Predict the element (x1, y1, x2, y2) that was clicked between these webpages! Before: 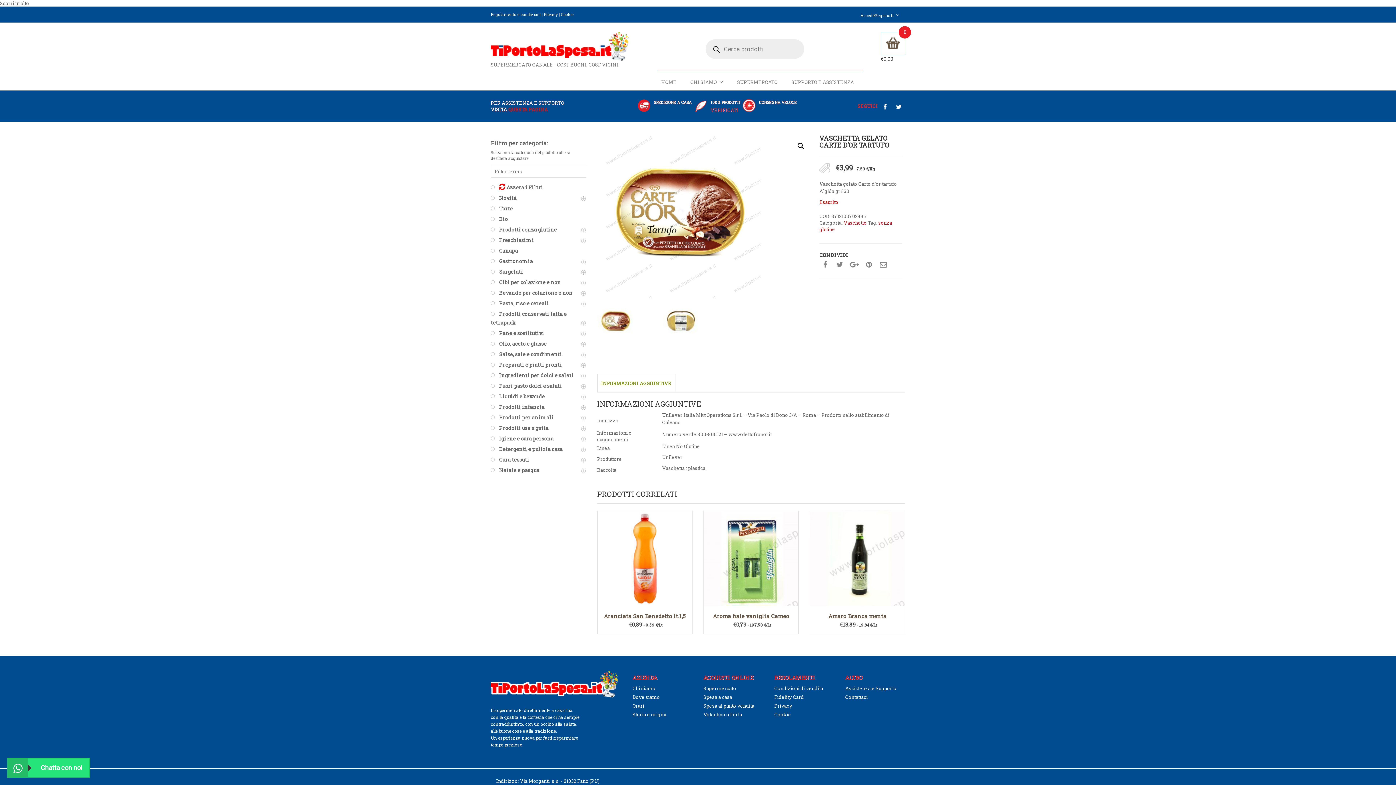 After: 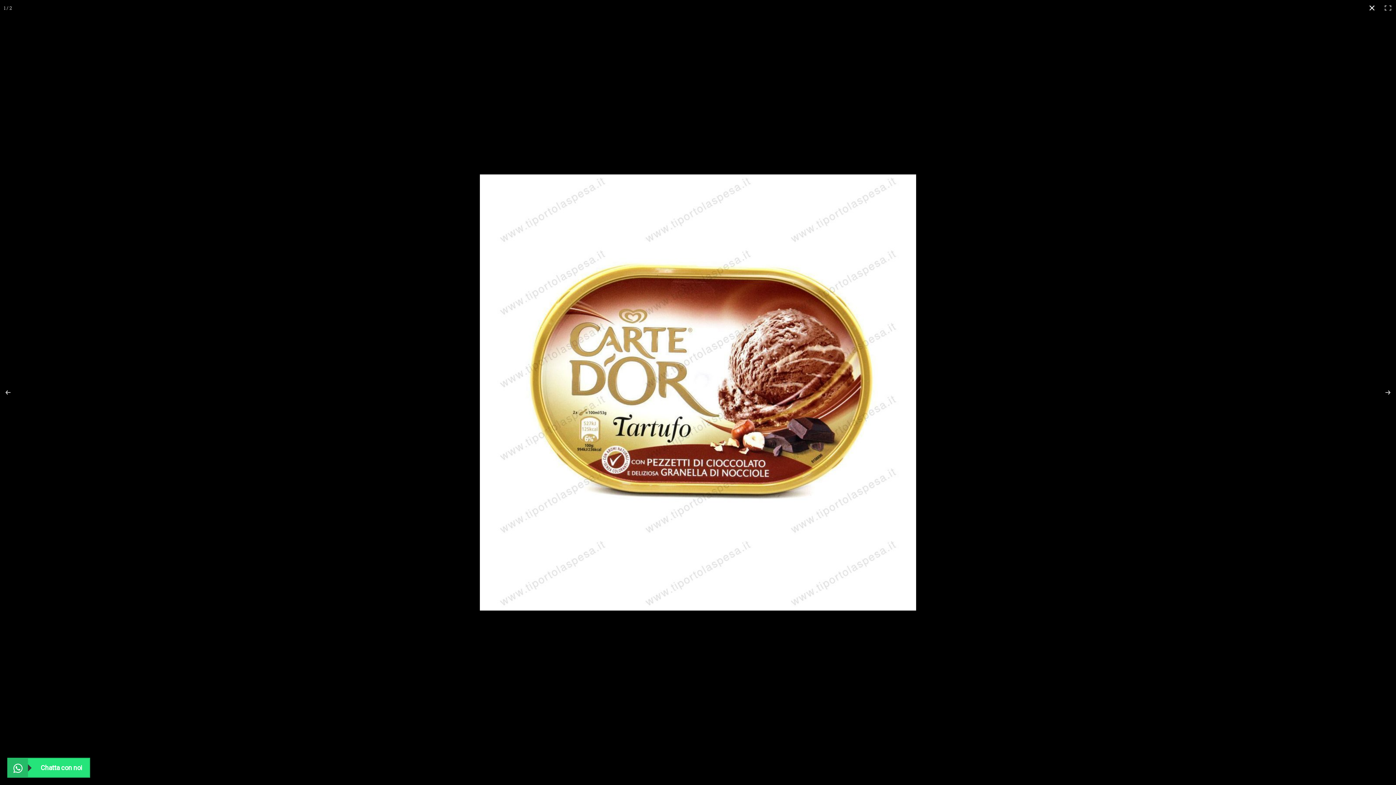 Action: label: 🔍 bbox: (794, 139, 807, 152)